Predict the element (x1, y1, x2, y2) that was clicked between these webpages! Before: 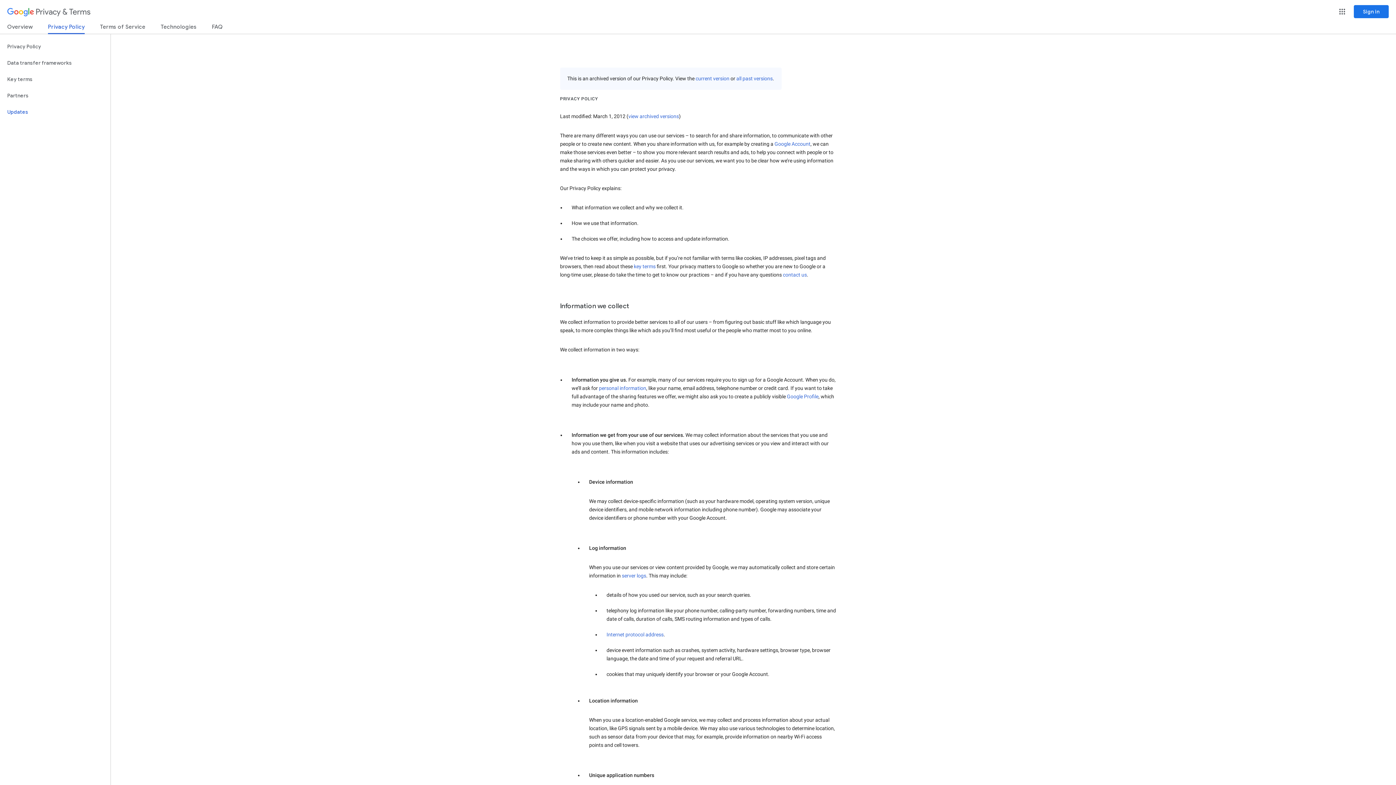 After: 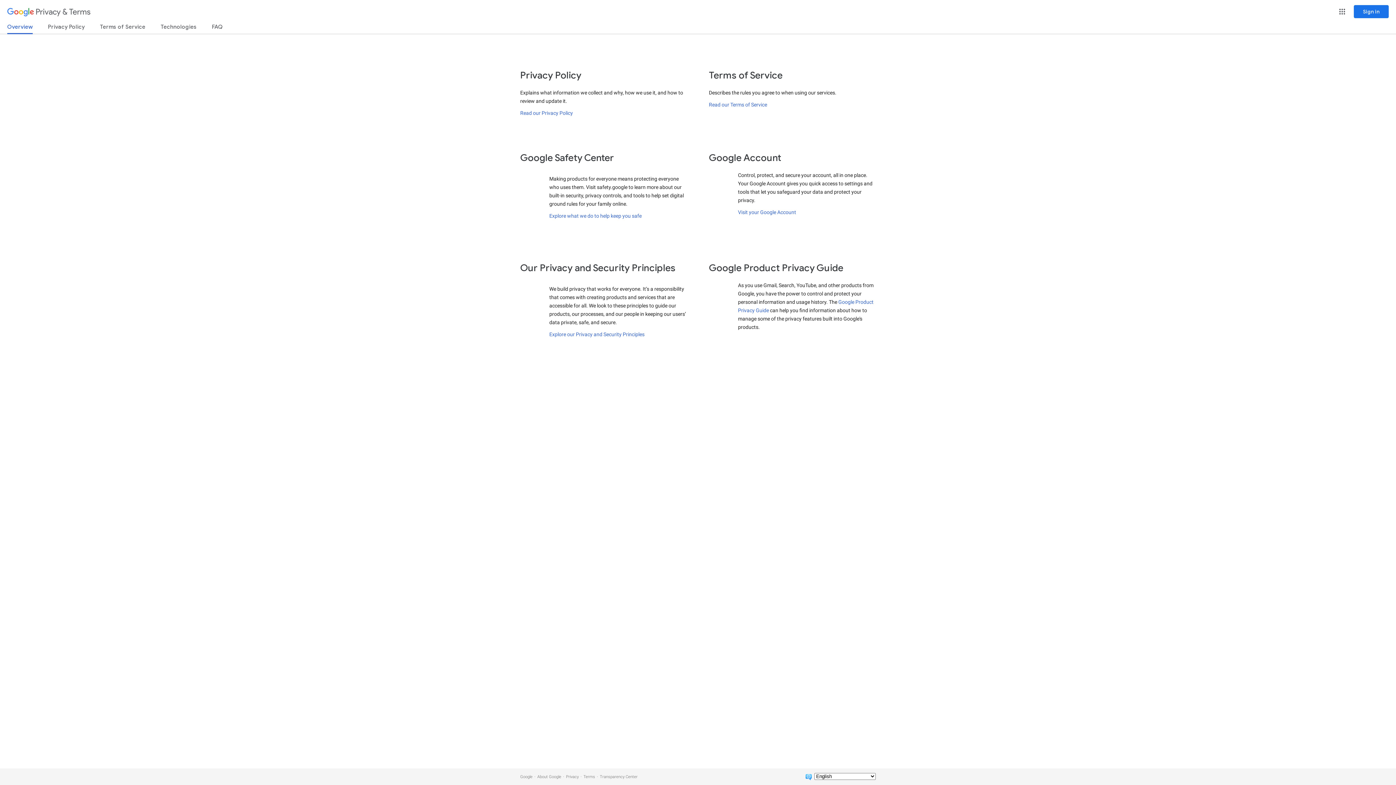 Action: label: Overview bbox: (7, 23, 32, 33)